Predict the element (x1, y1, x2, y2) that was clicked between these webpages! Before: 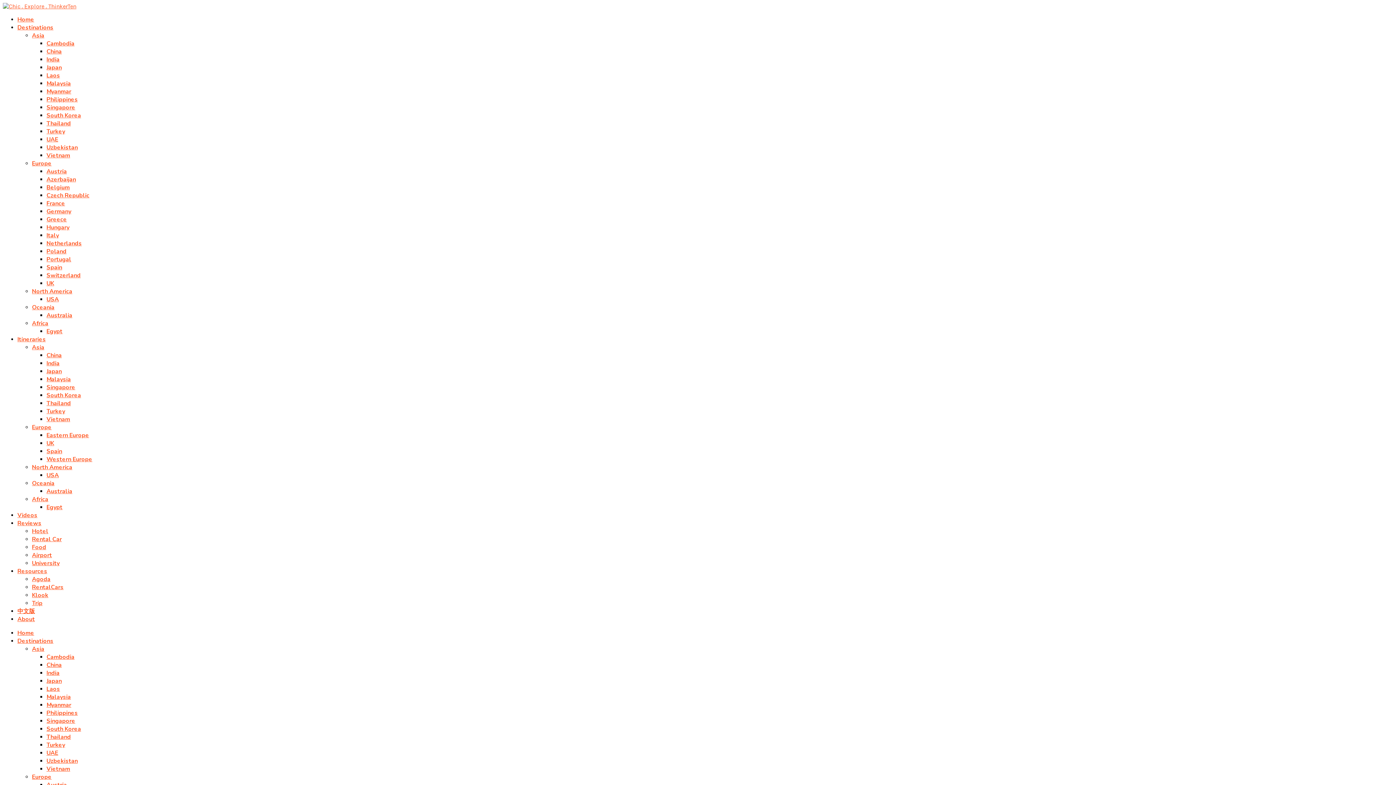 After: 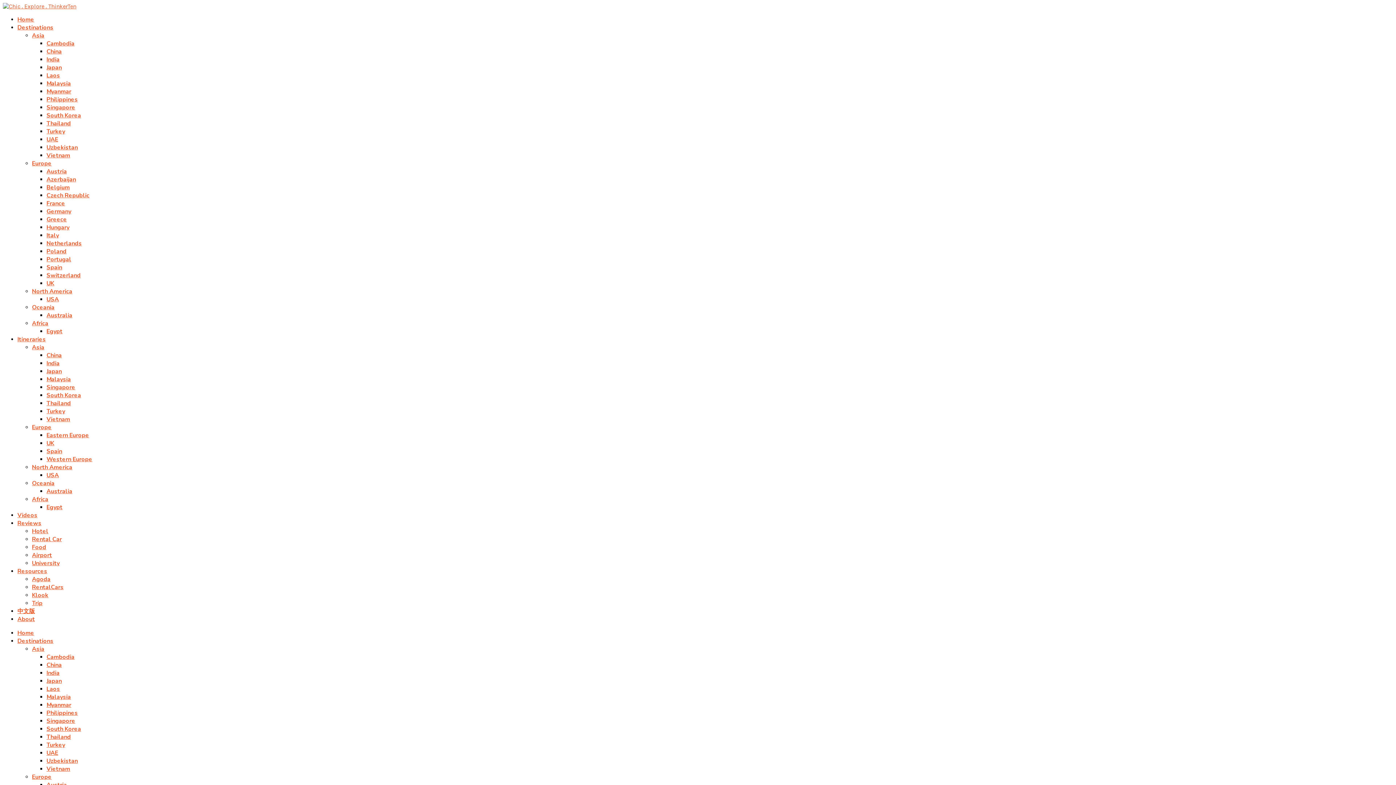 Action: bbox: (17, 567, 47, 575) label: Resources